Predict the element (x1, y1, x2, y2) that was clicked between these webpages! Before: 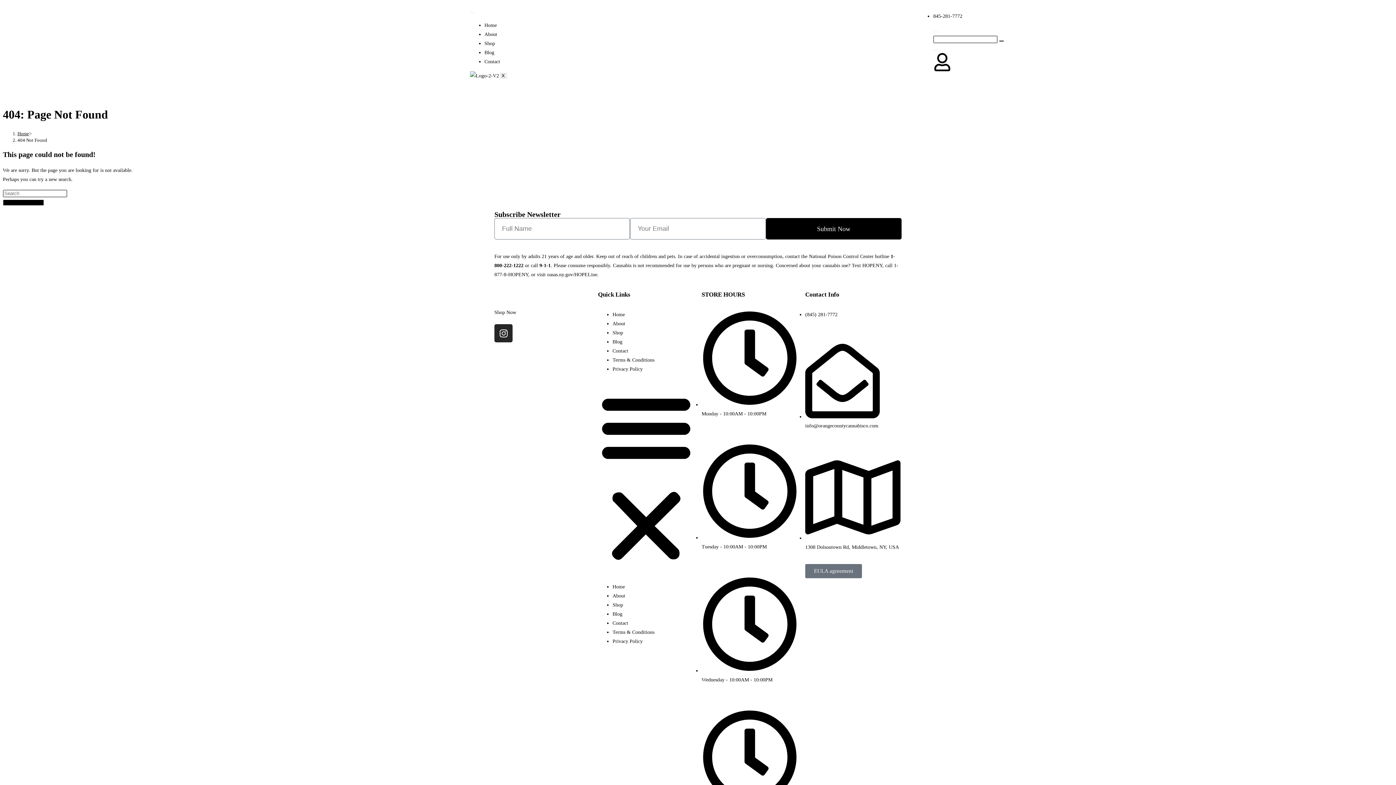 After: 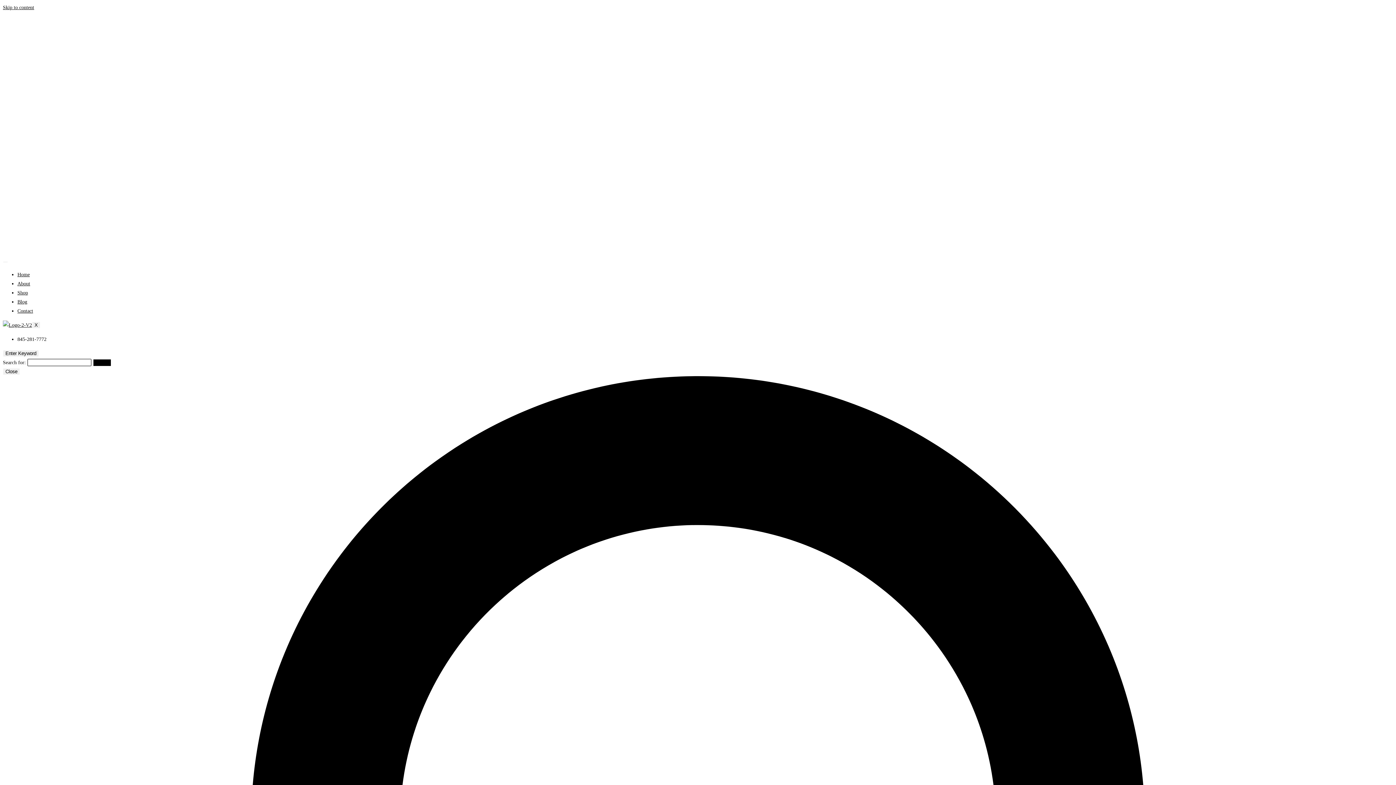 Action: label: About bbox: (612, 321, 625, 326)